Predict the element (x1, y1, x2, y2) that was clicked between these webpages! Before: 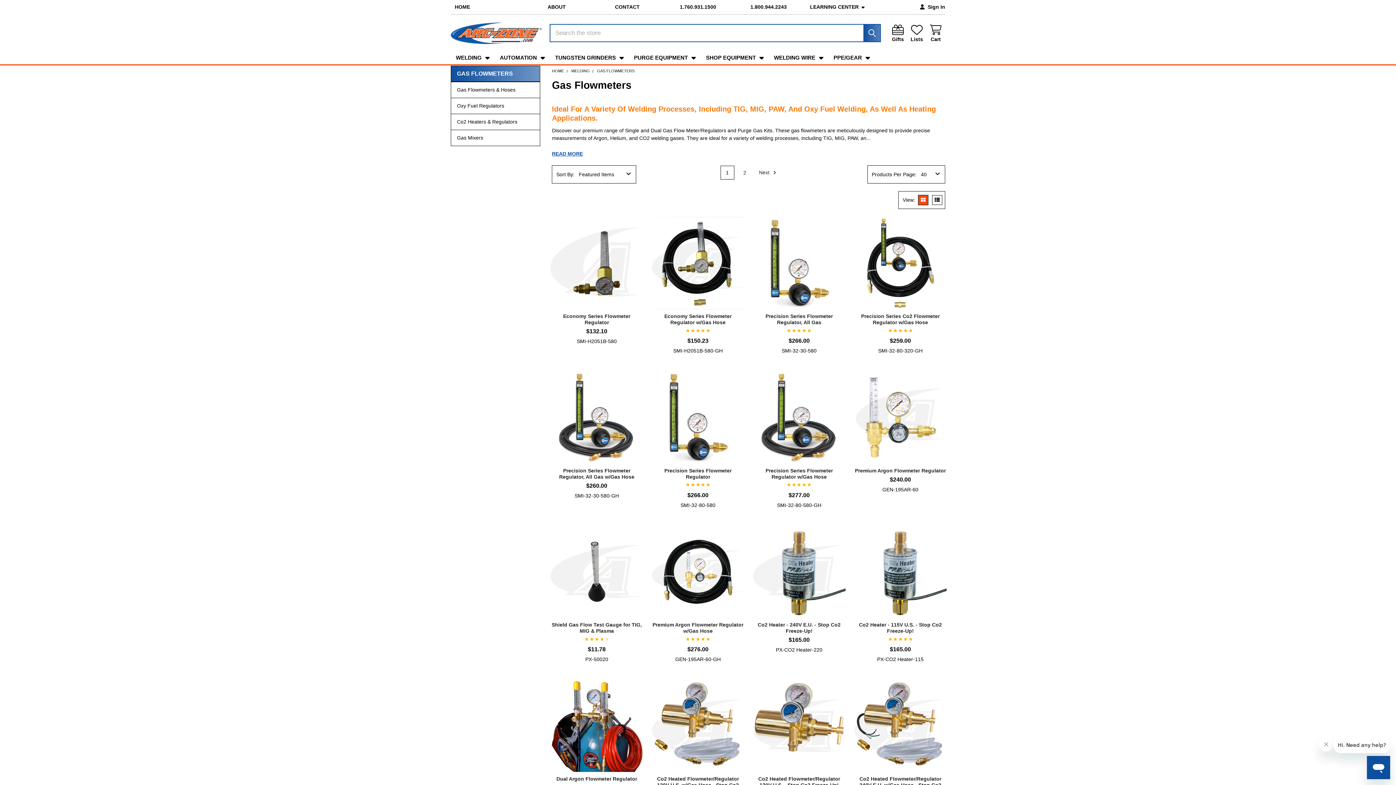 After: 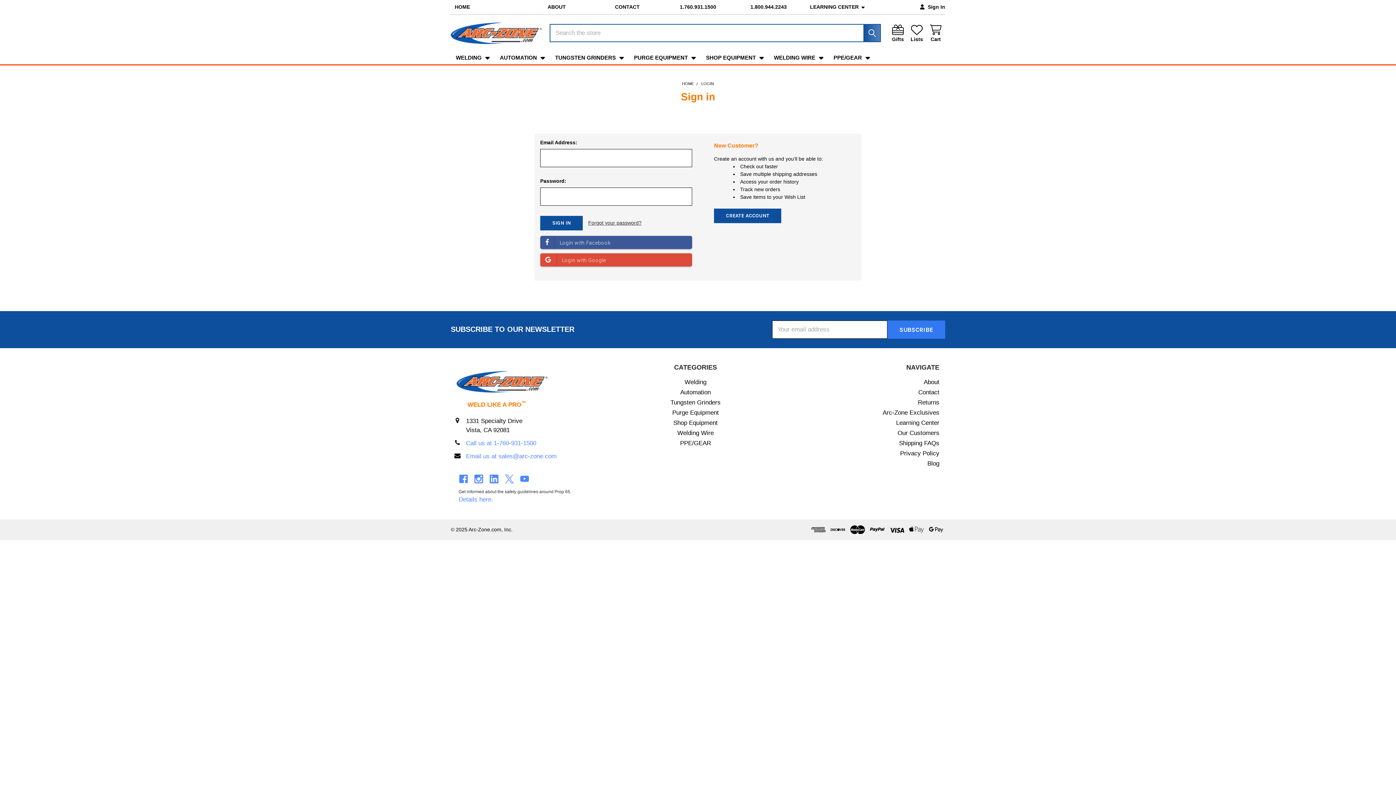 Action: bbox: (915, 0, 945, 14) label: Sign In